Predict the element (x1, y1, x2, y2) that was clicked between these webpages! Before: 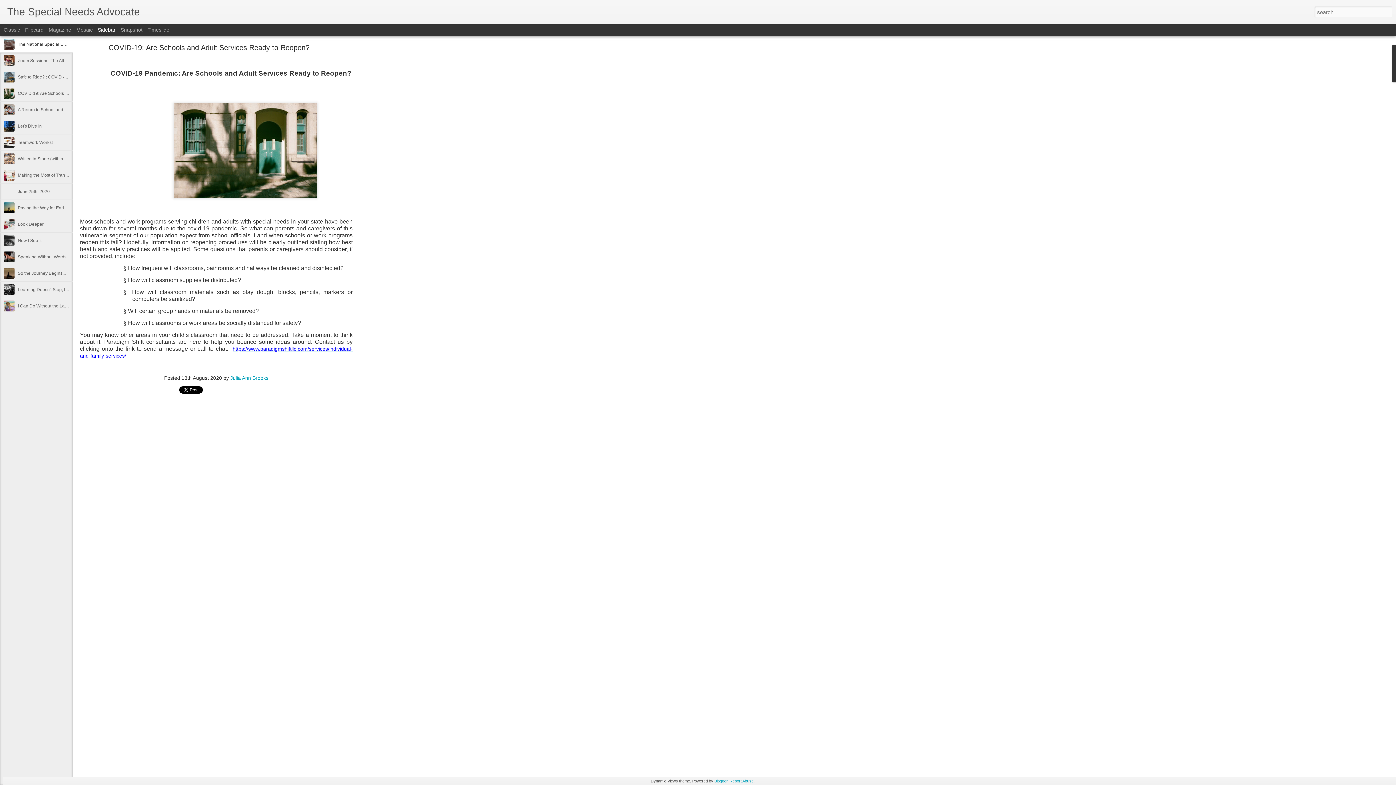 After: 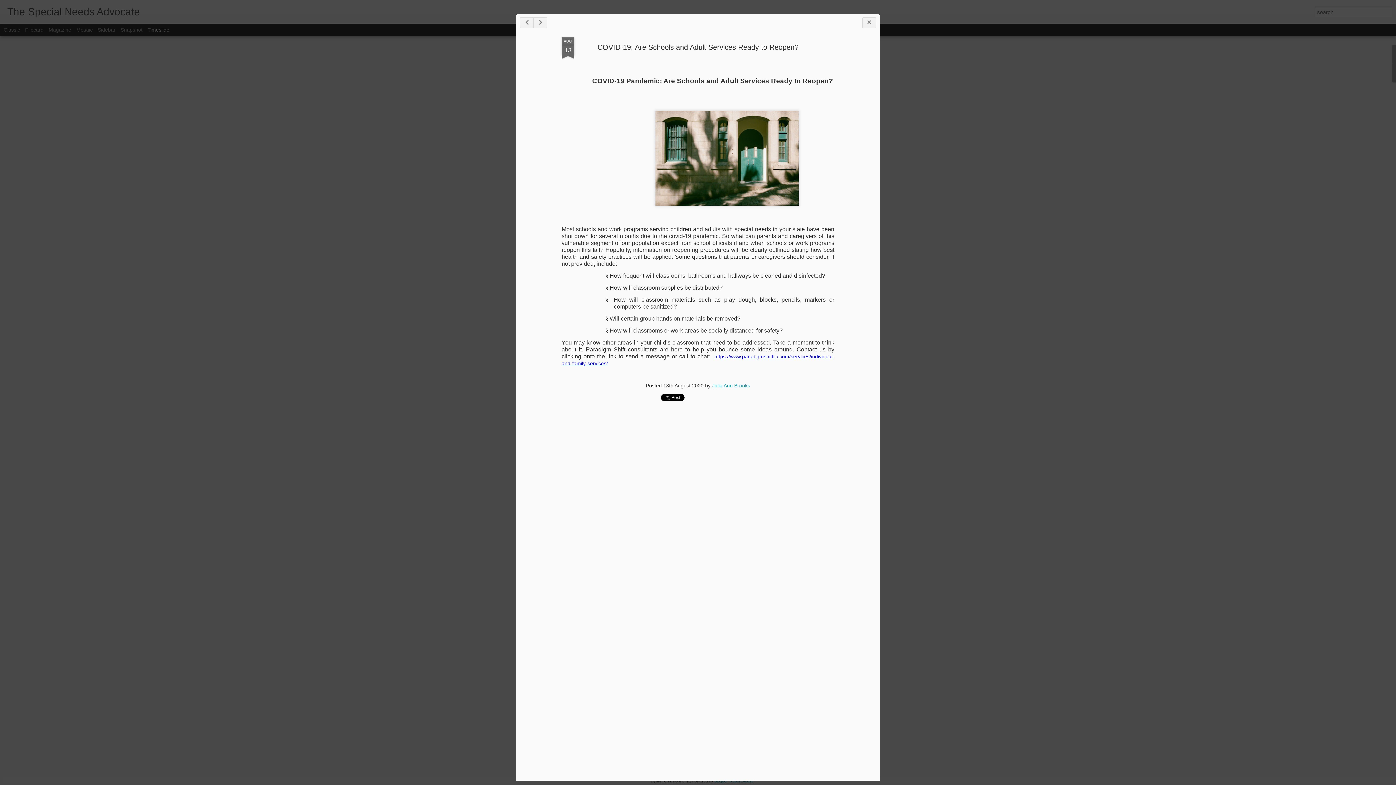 Action: bbox: (147, 26, 169, 32) label: Timeslide